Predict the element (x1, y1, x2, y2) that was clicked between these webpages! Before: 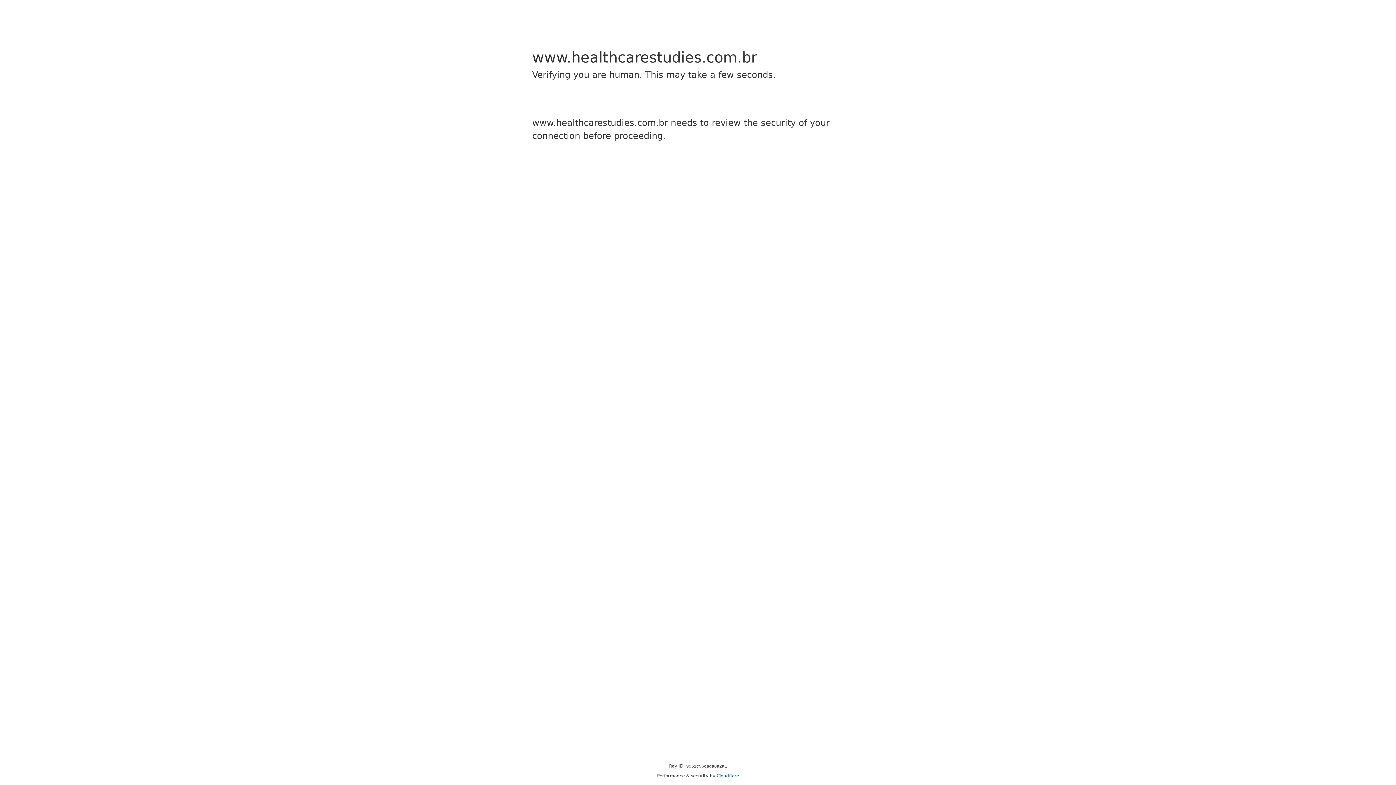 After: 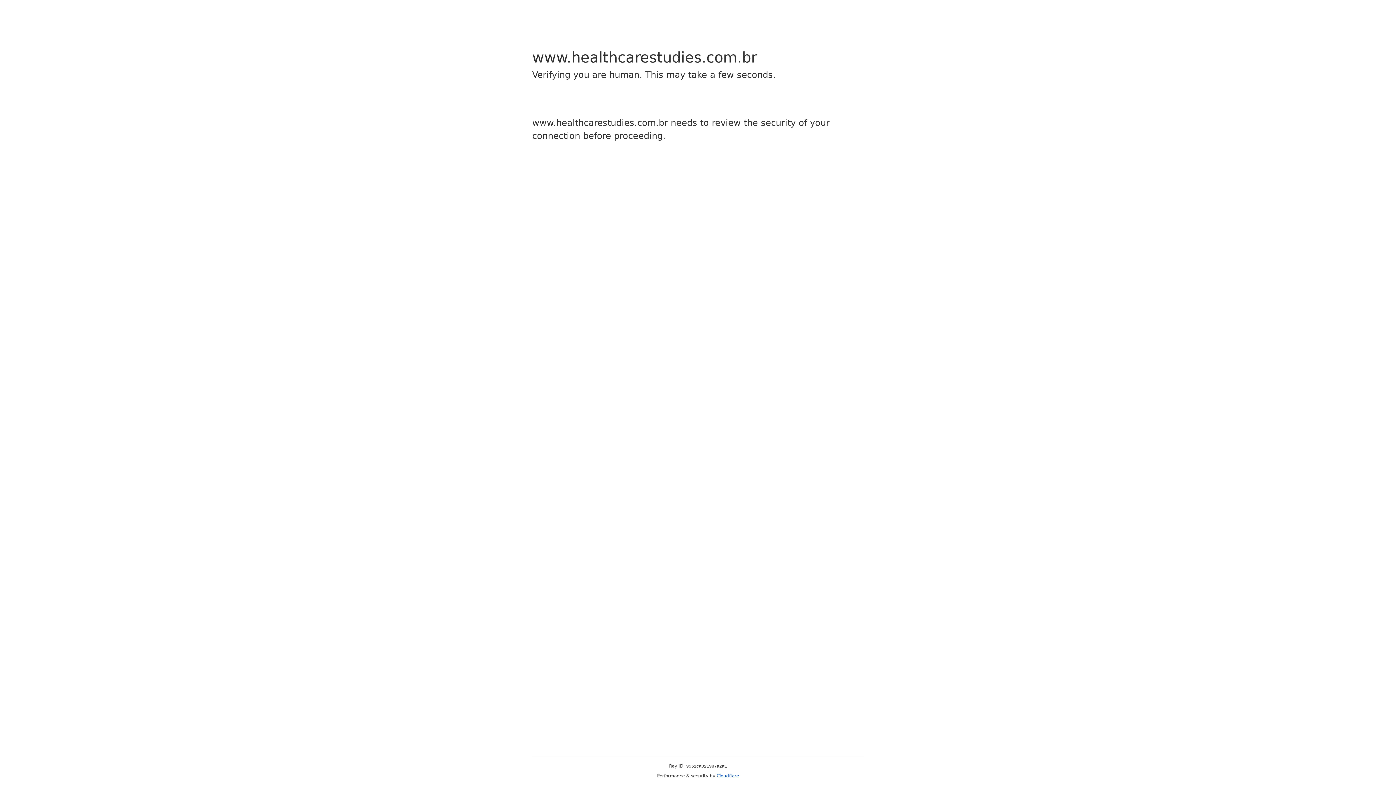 Action: bbox: (716, 773, 739, 778) label: Cloudflare